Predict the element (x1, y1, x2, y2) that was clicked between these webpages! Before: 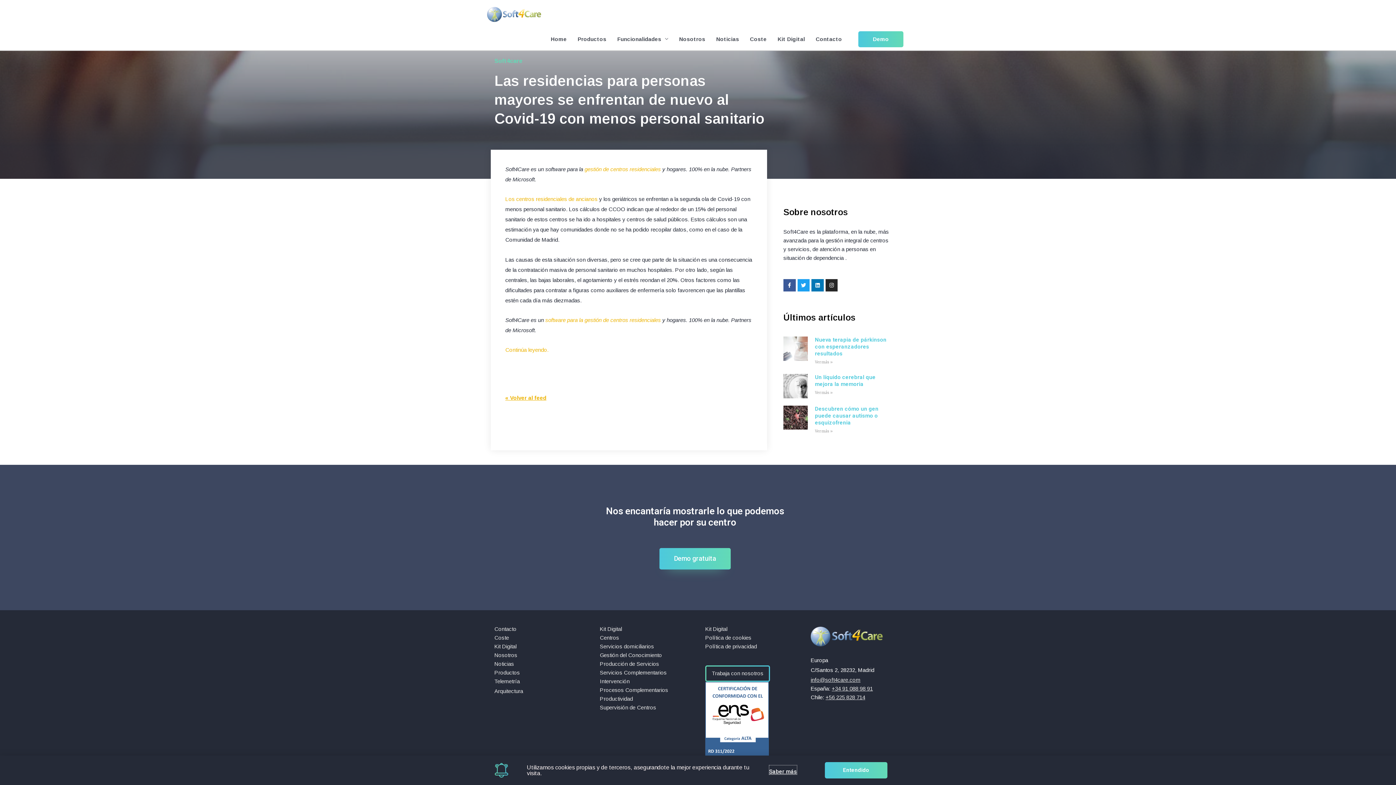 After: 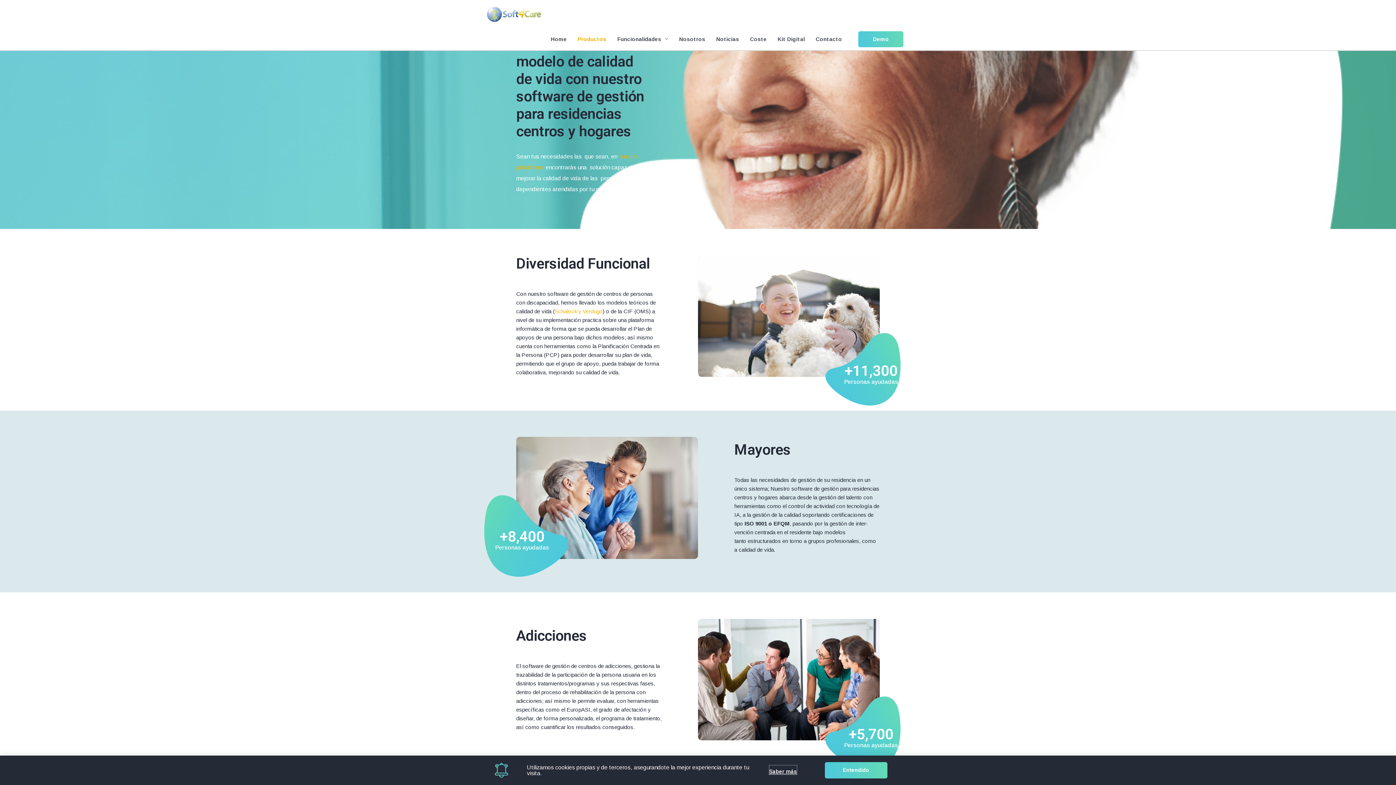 Action: label: Productos bbox: (572, 28, 612, 50)